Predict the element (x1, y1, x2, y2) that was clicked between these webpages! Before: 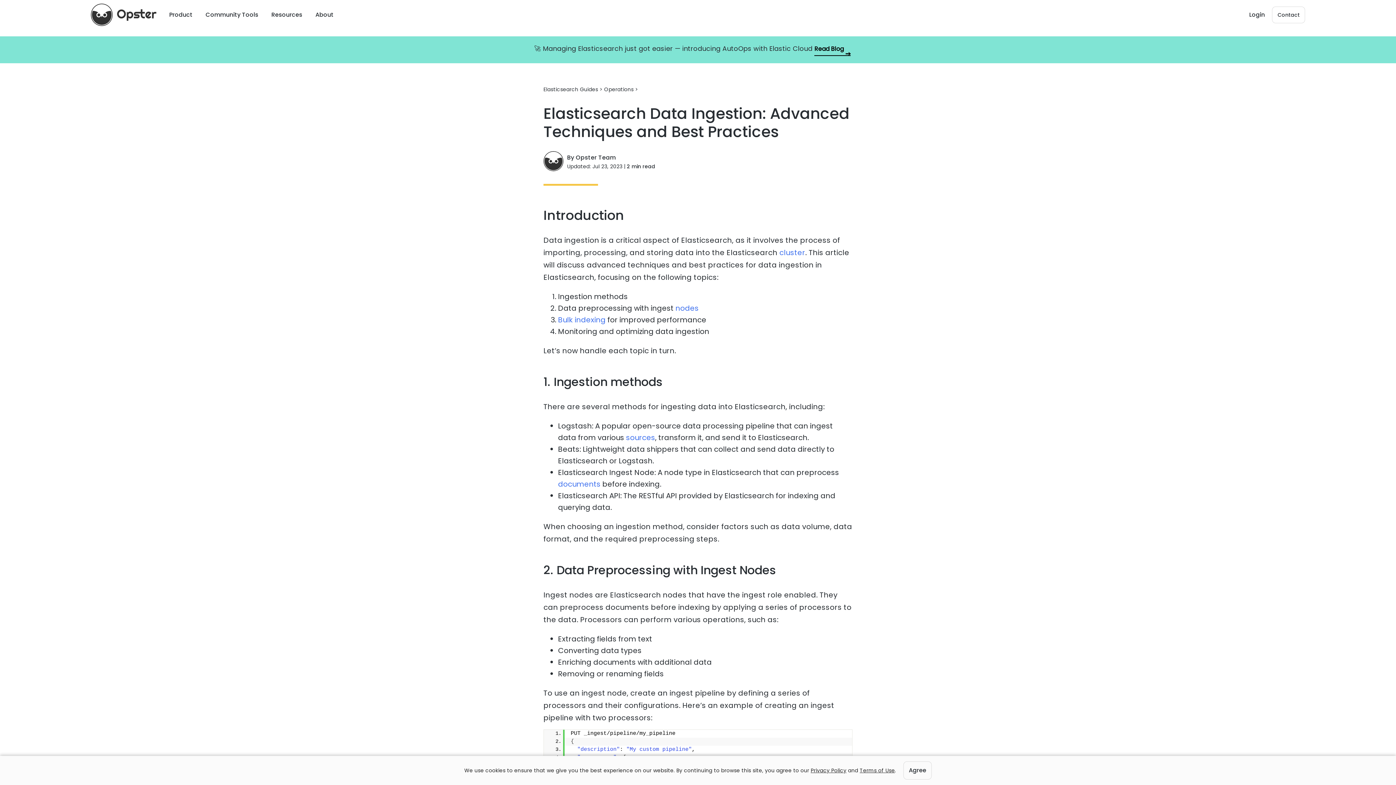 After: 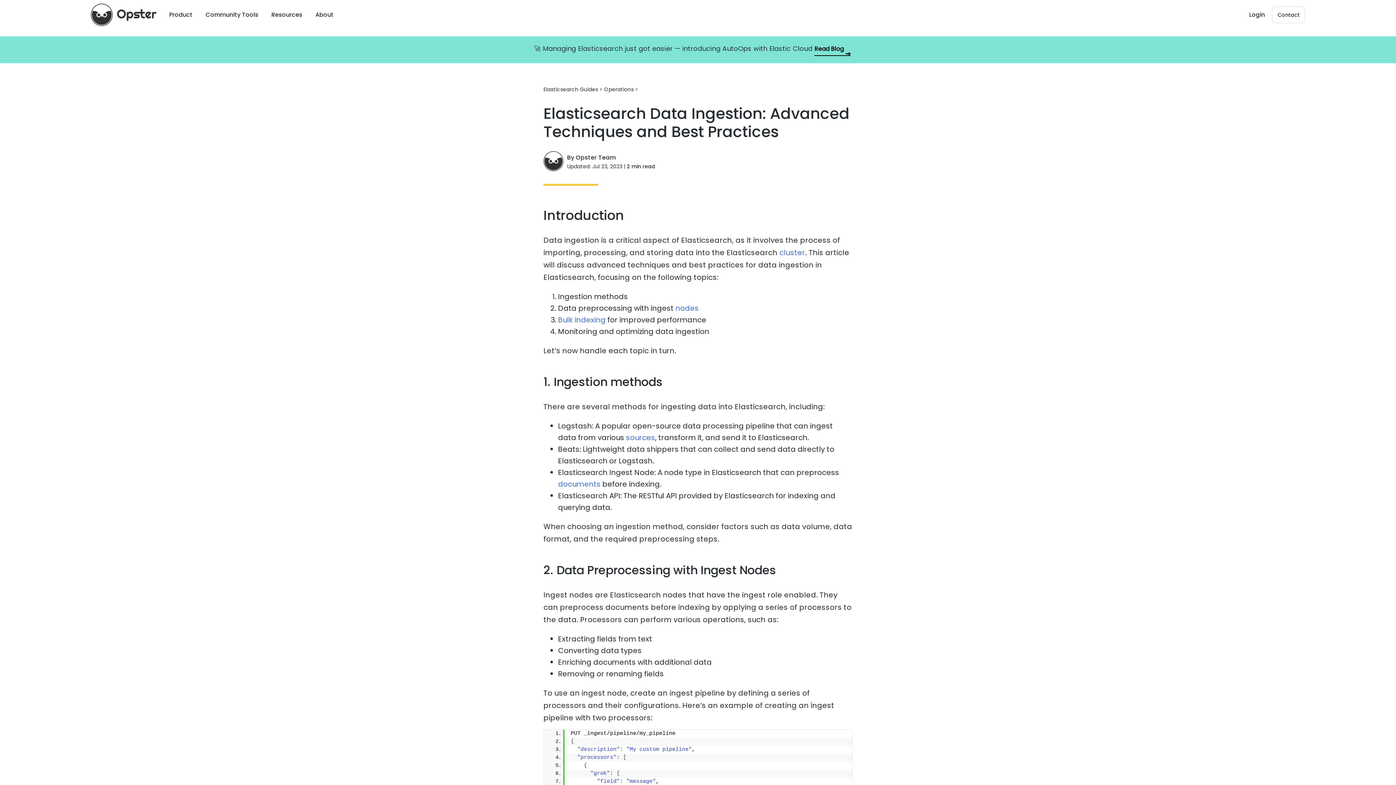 Action: bbox: (903, 761, 931, 780) label: Agree